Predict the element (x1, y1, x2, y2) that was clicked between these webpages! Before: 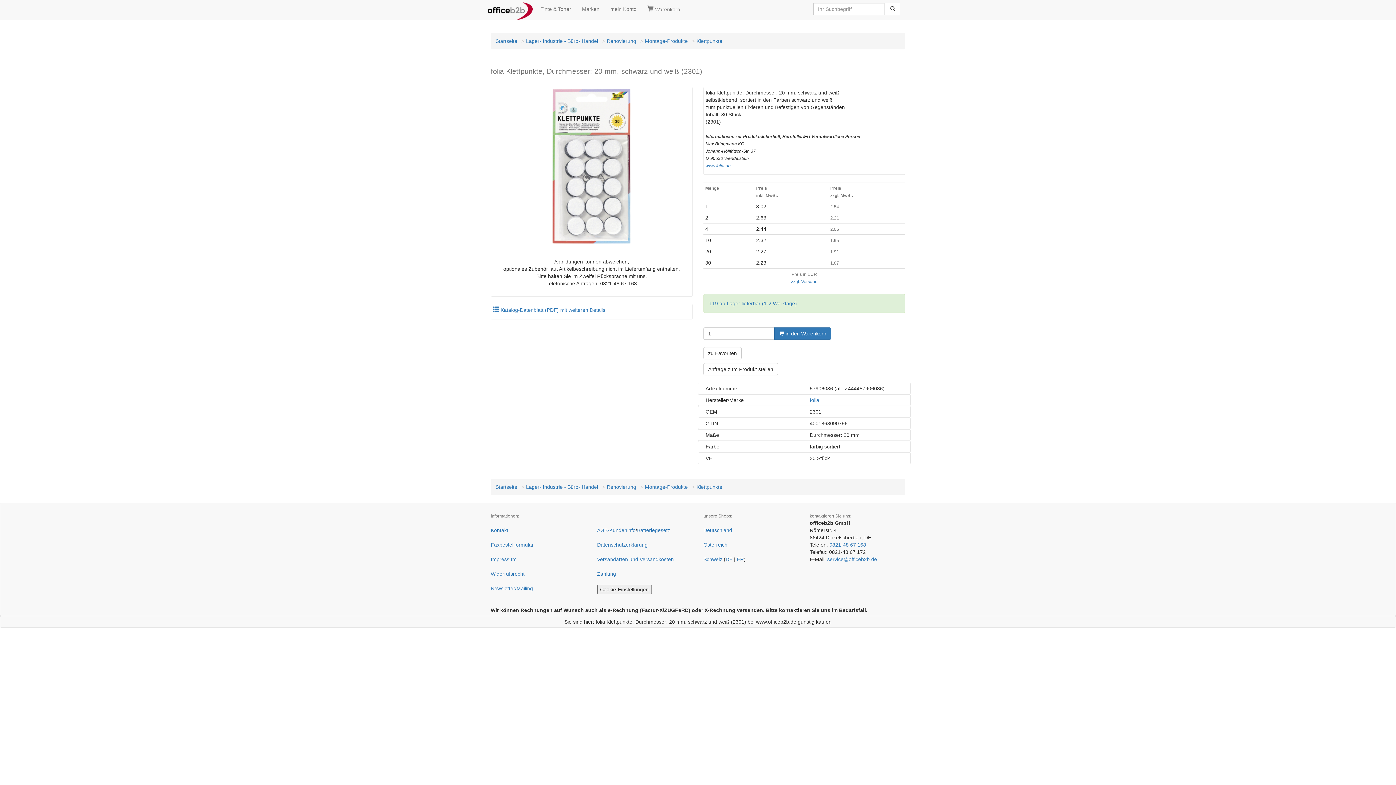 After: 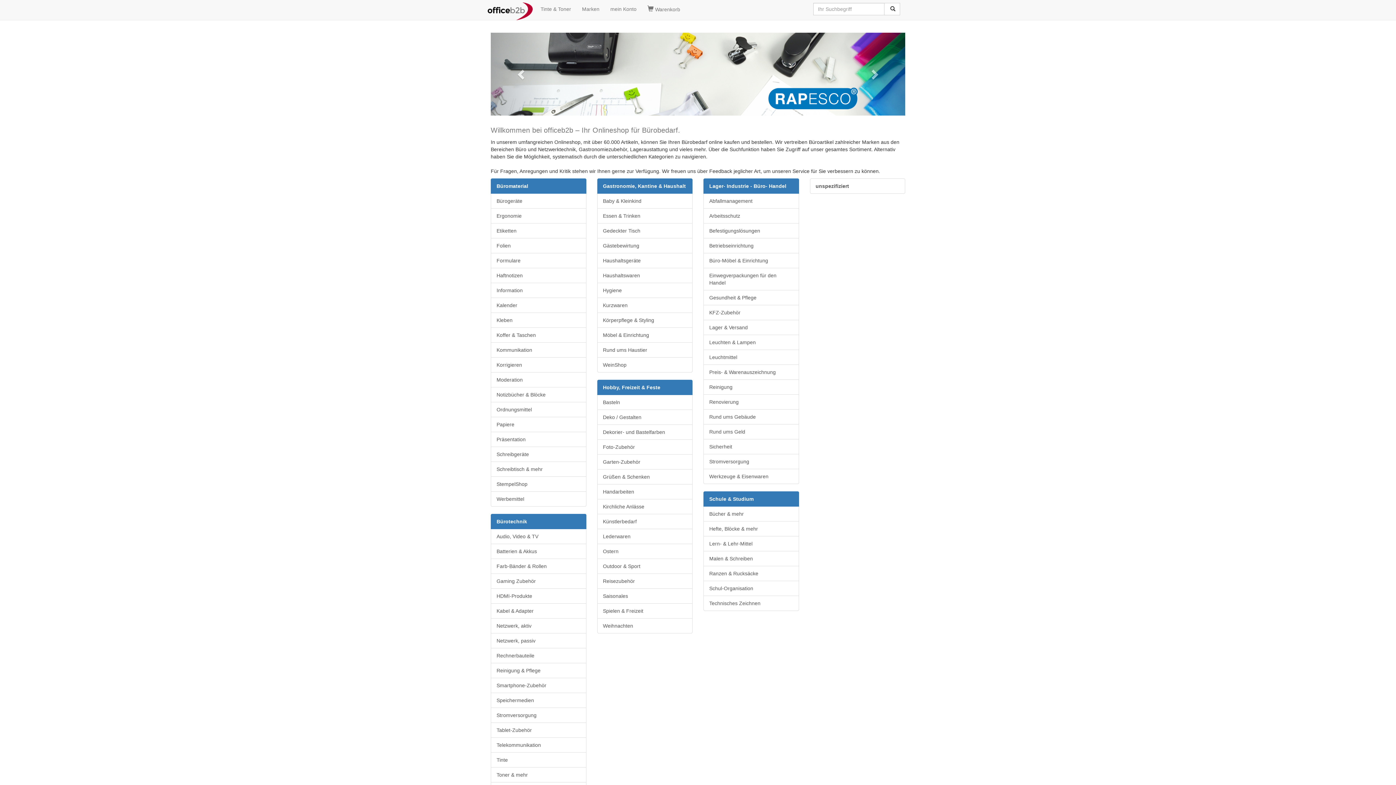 Action: label: Startseite bbox: (495, 38, 517, 44)